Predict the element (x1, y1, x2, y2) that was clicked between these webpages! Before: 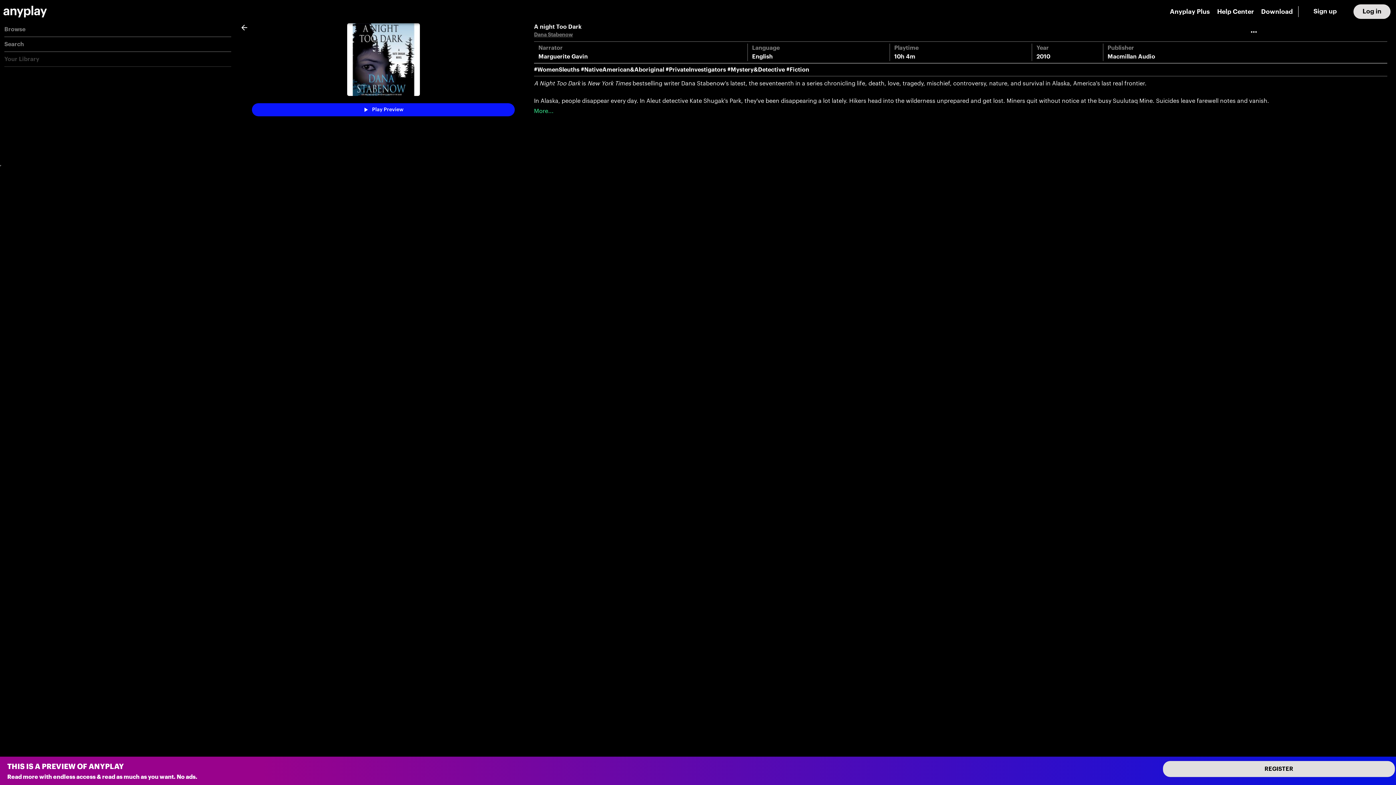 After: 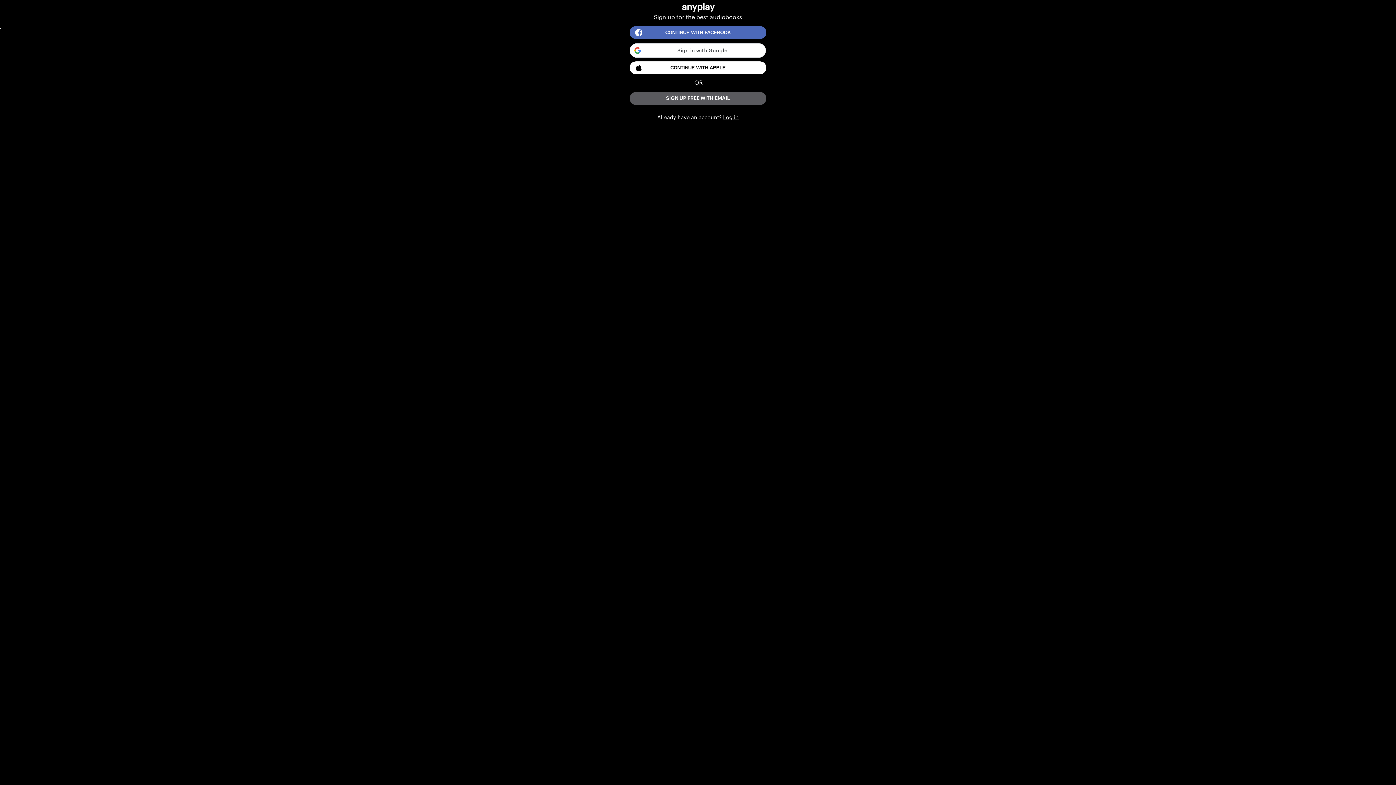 Action: bbox: (1163, 761, 1395, 777) label: REGISTER